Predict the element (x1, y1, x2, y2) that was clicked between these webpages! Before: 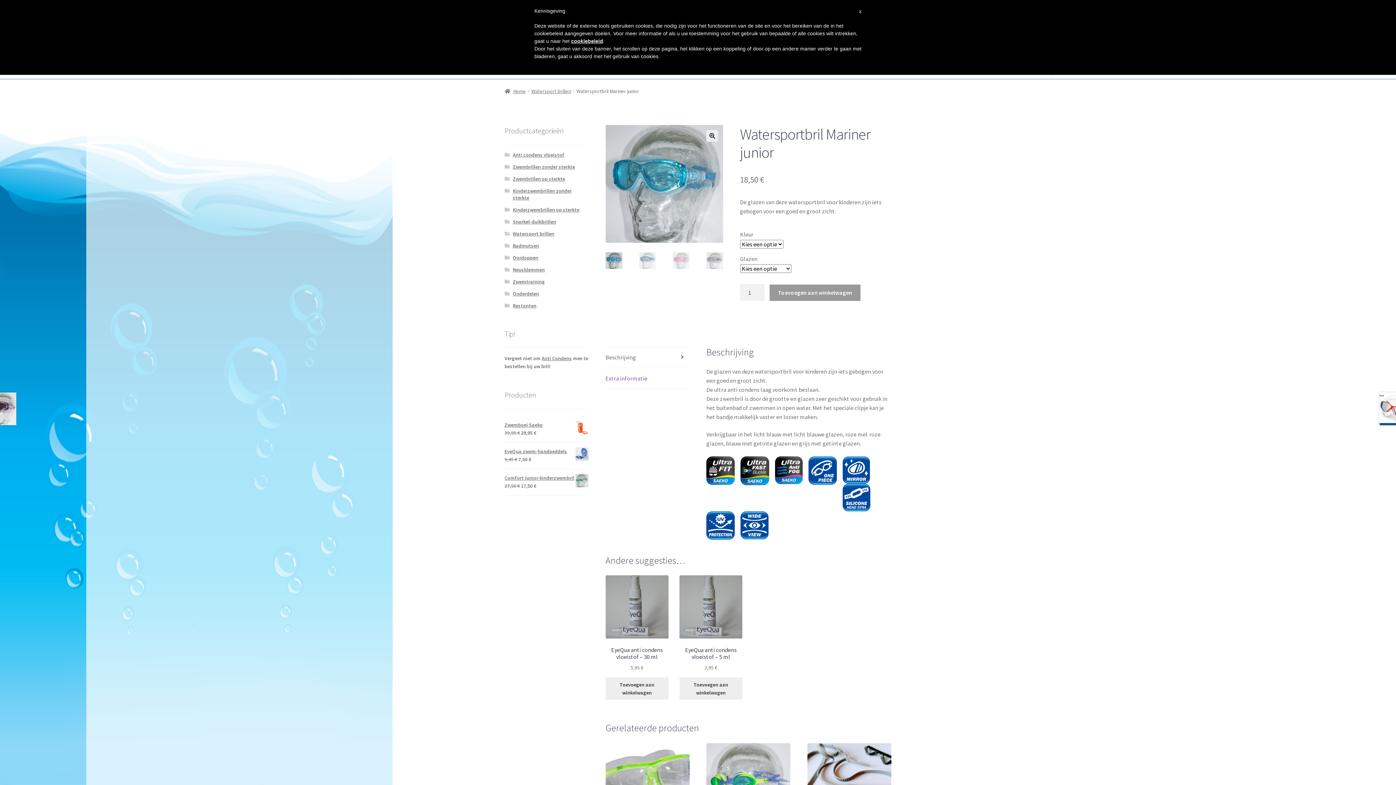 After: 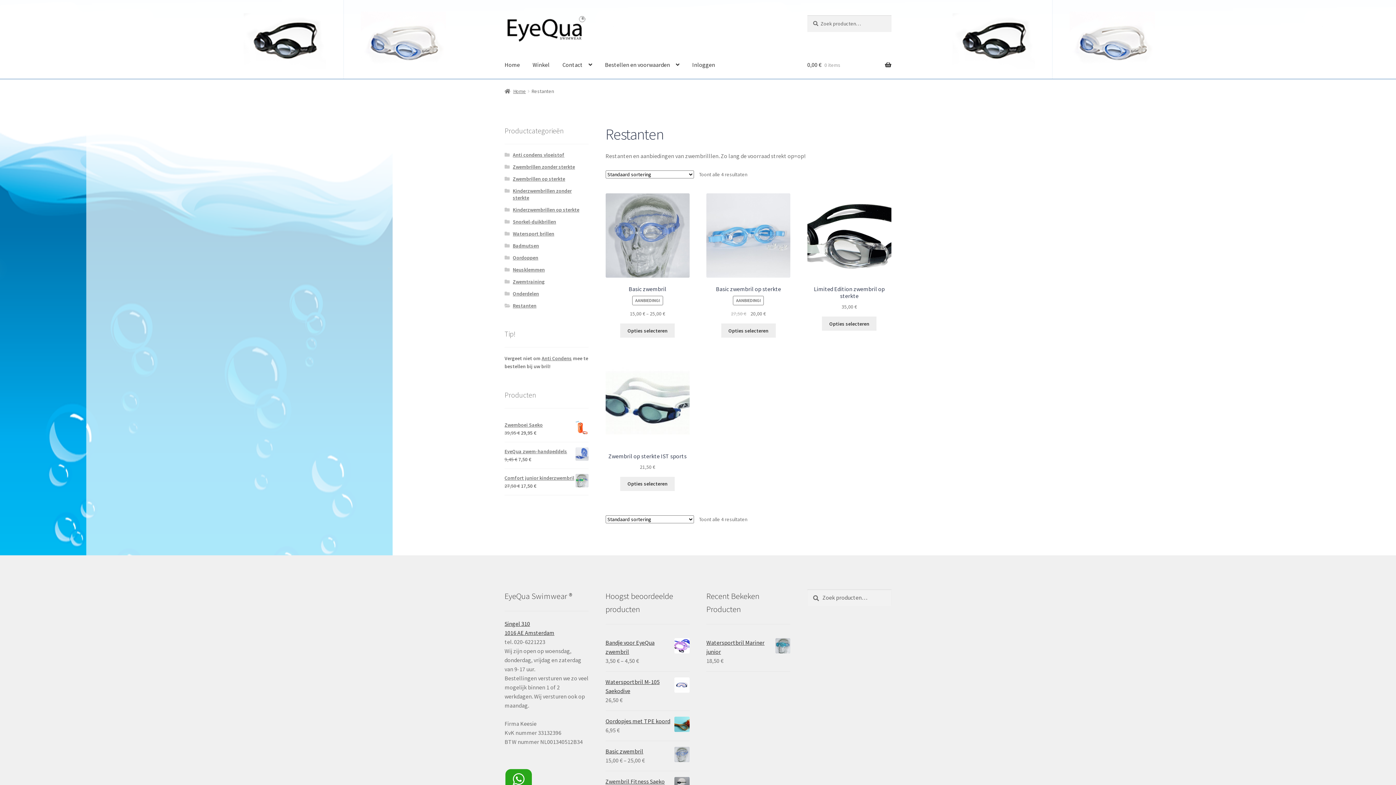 Action: label: Restanten bbox: (512, 302, 536, 309)